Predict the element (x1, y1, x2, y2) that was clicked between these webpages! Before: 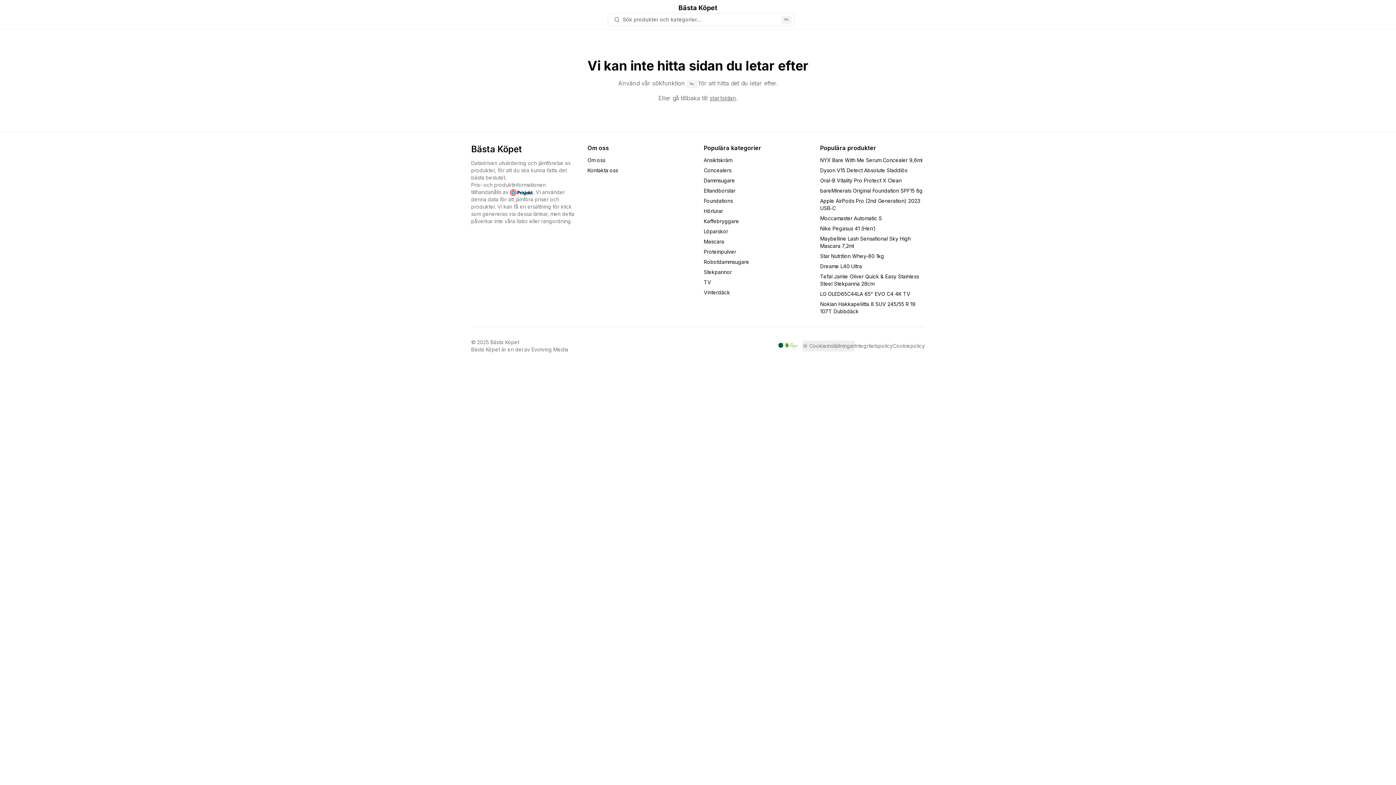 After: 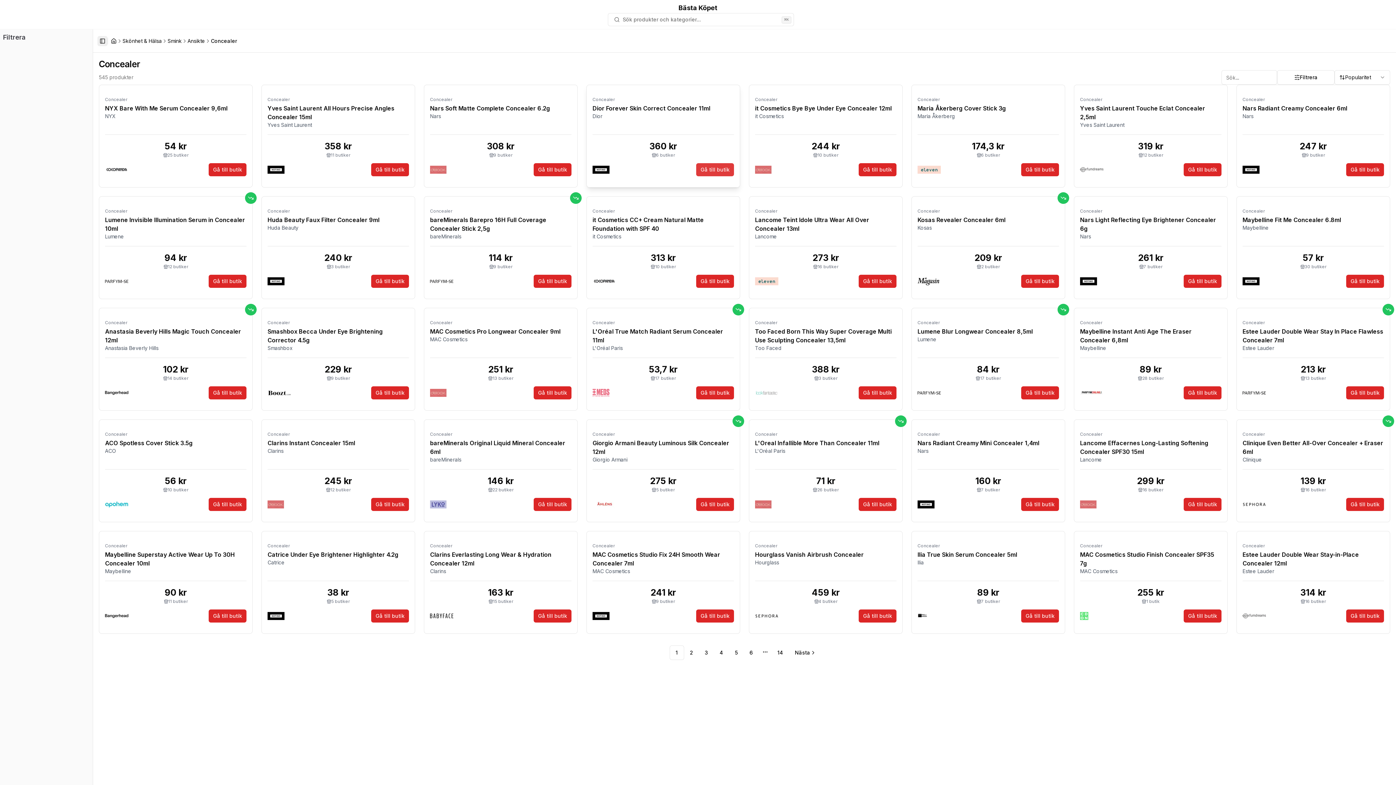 Action: label: Concealers bbox: (704, 167, 731, 173)